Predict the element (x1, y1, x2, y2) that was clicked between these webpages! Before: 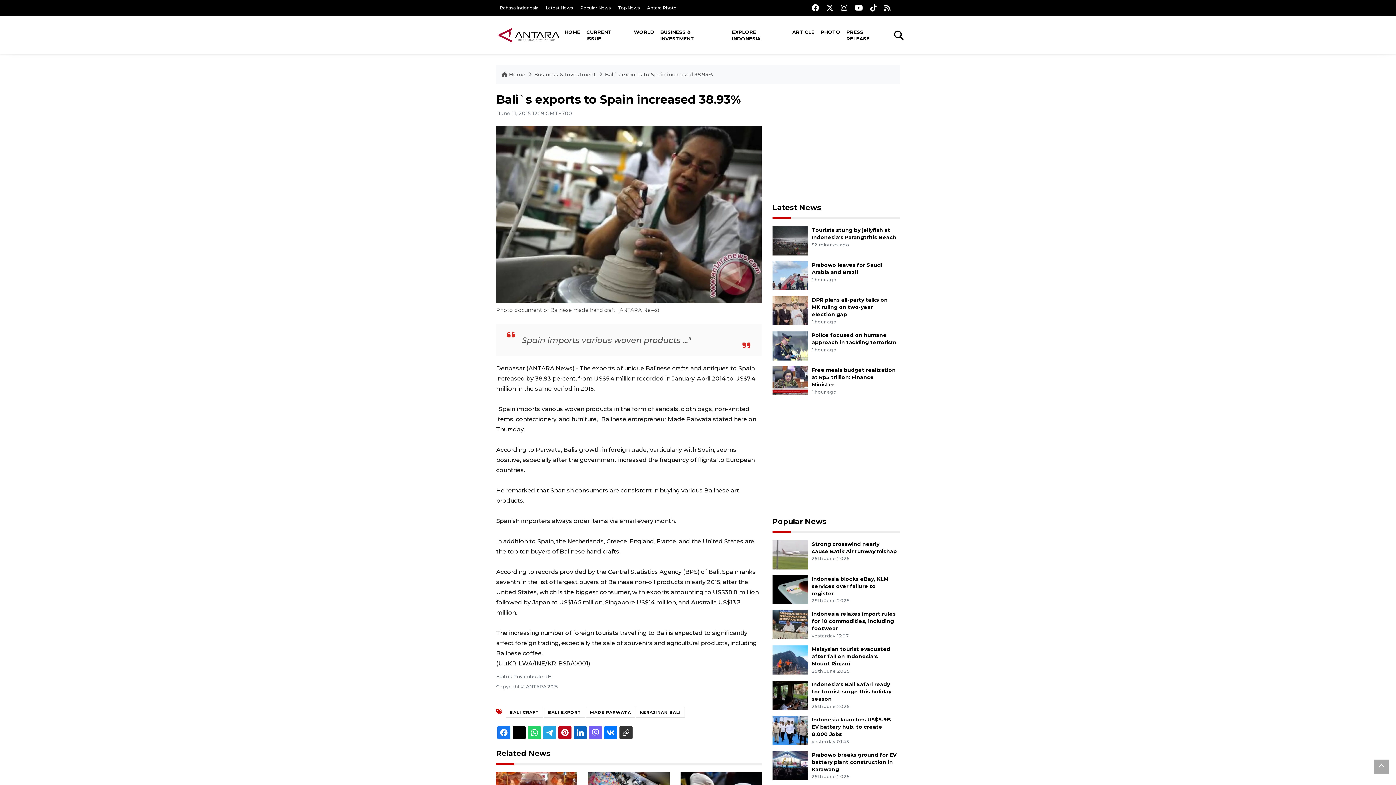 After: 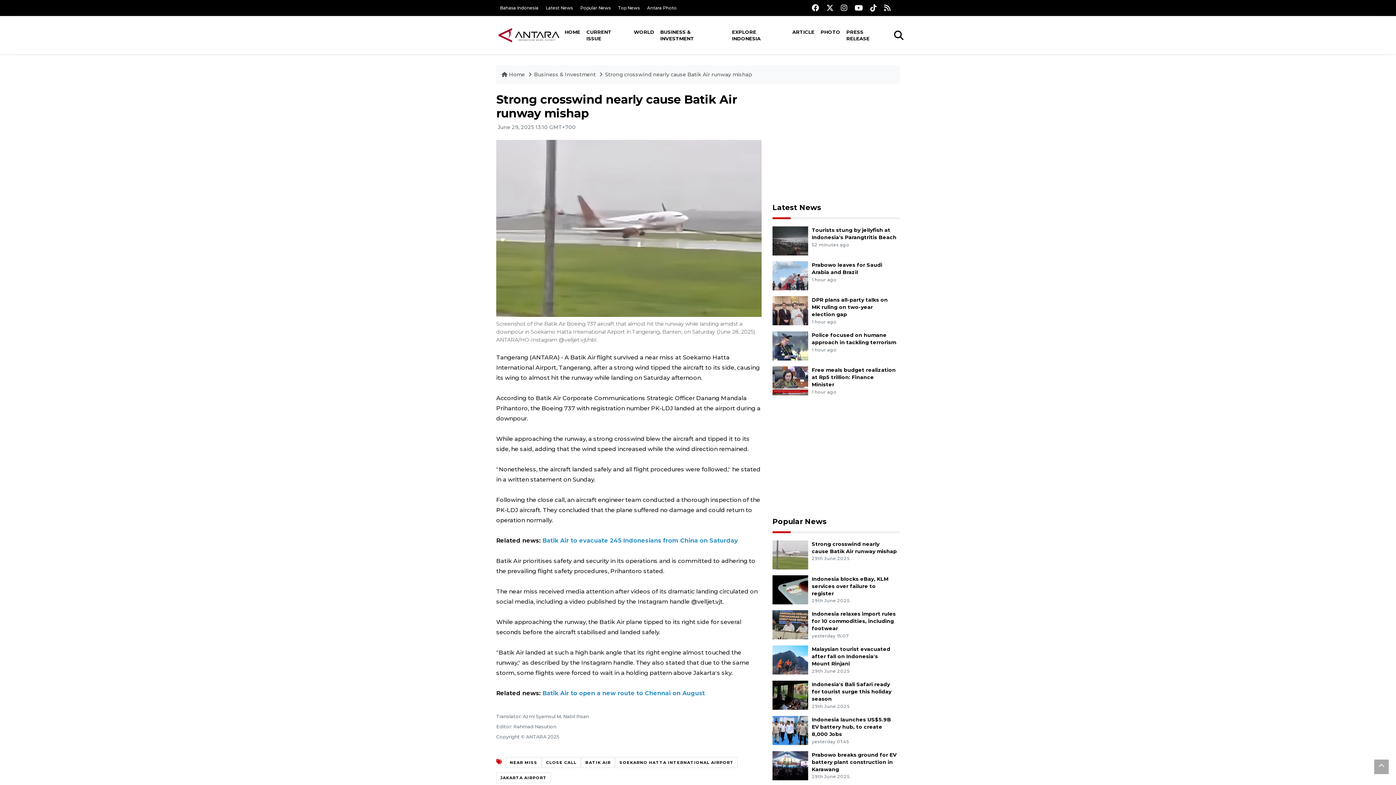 Action: bbox: (772, 551, 808, 558)